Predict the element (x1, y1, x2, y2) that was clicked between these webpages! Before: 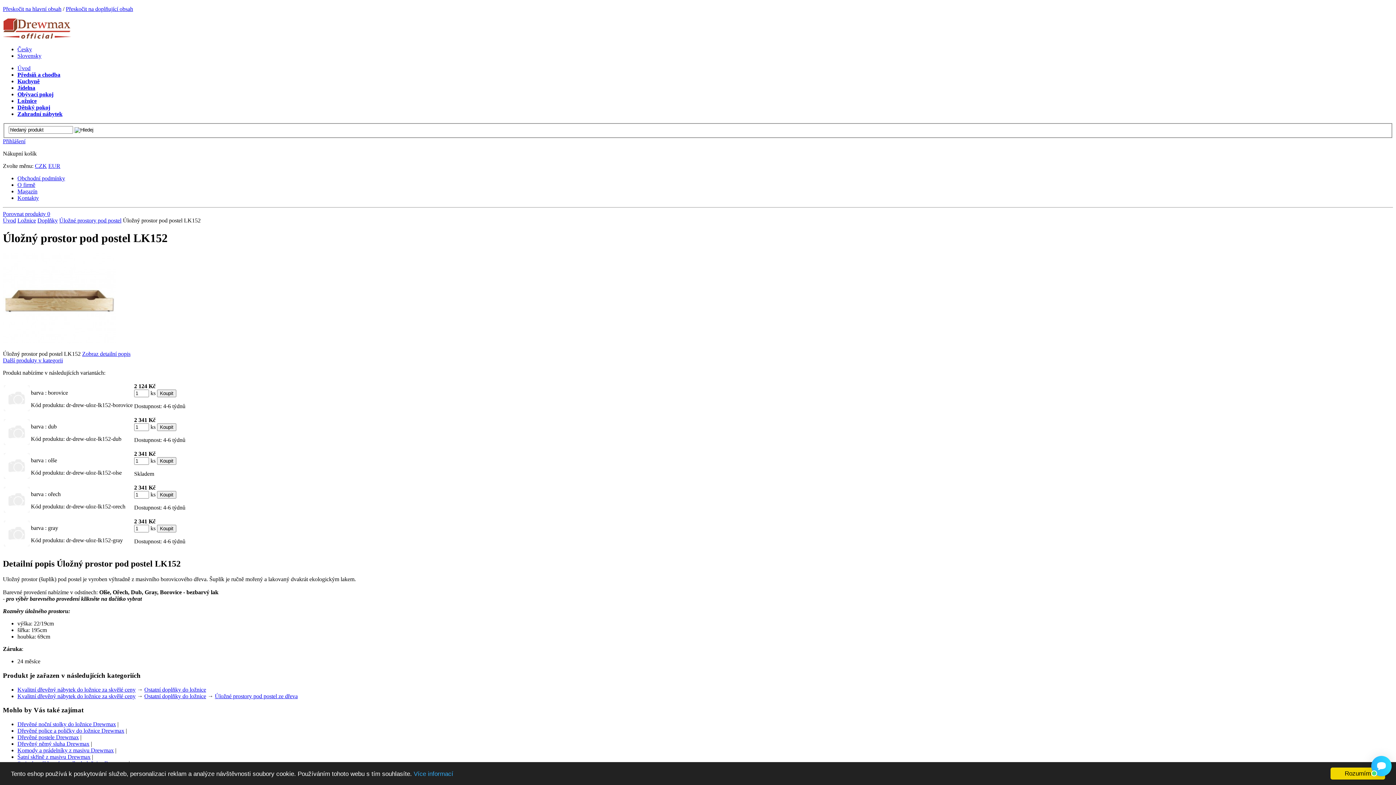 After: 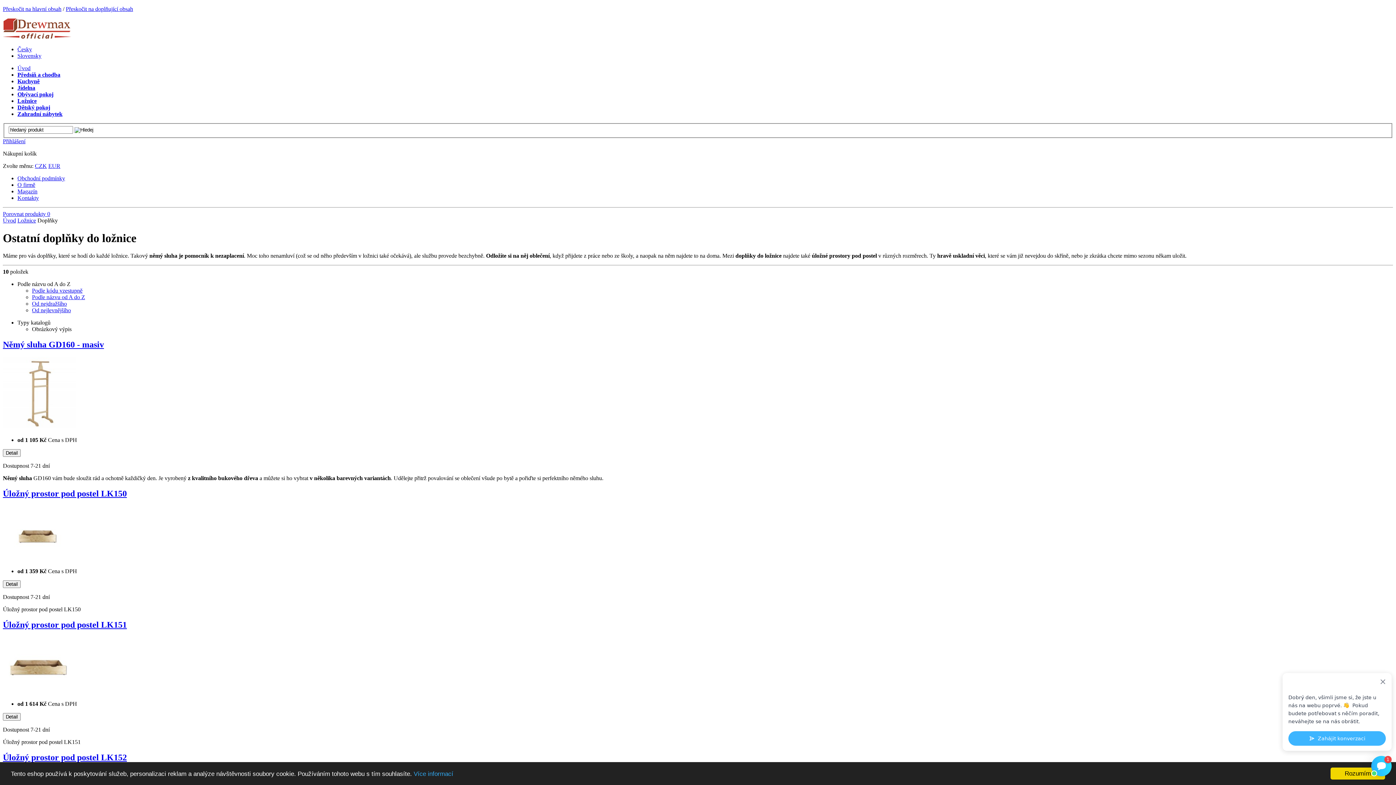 Action: bbox: (144, 693, 206, 699) label: Ostatní doplňky do ložnice